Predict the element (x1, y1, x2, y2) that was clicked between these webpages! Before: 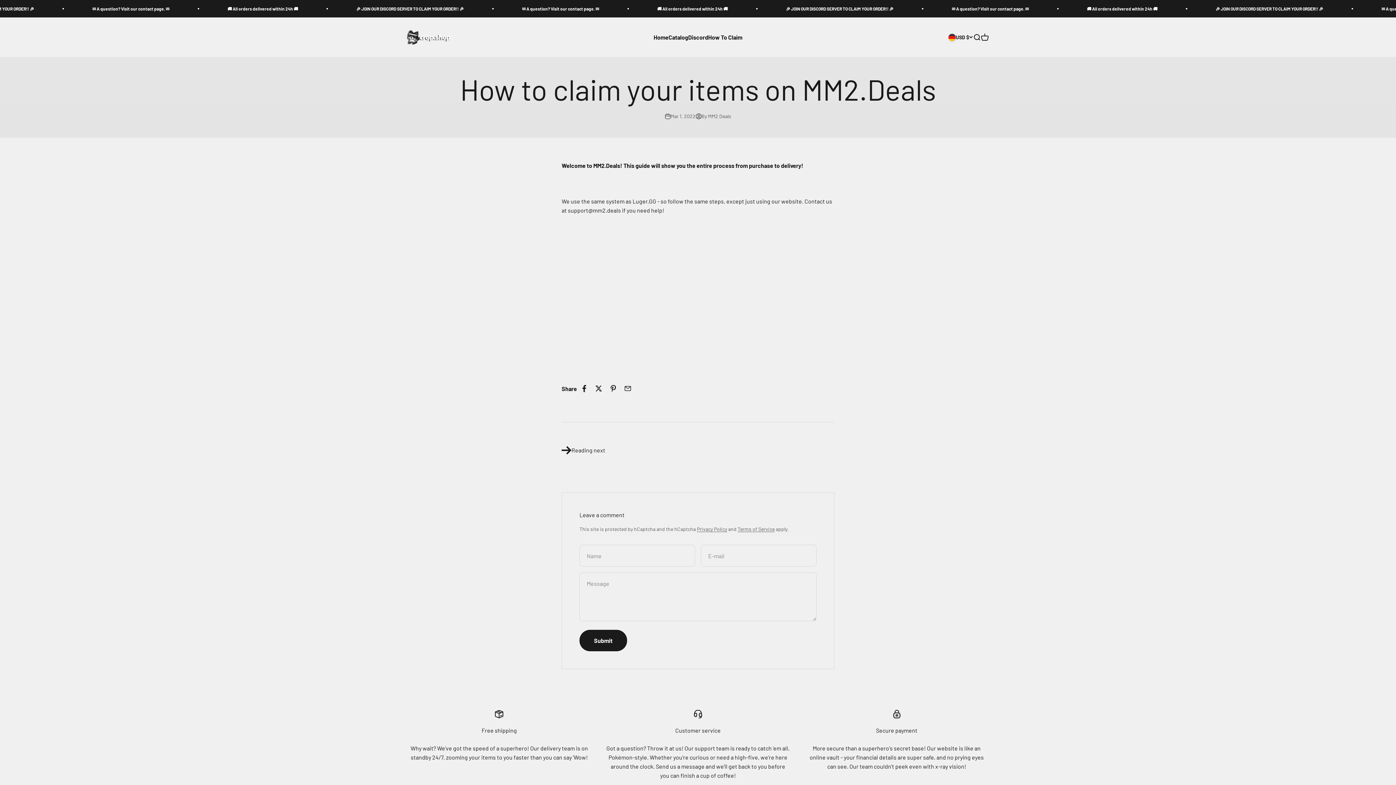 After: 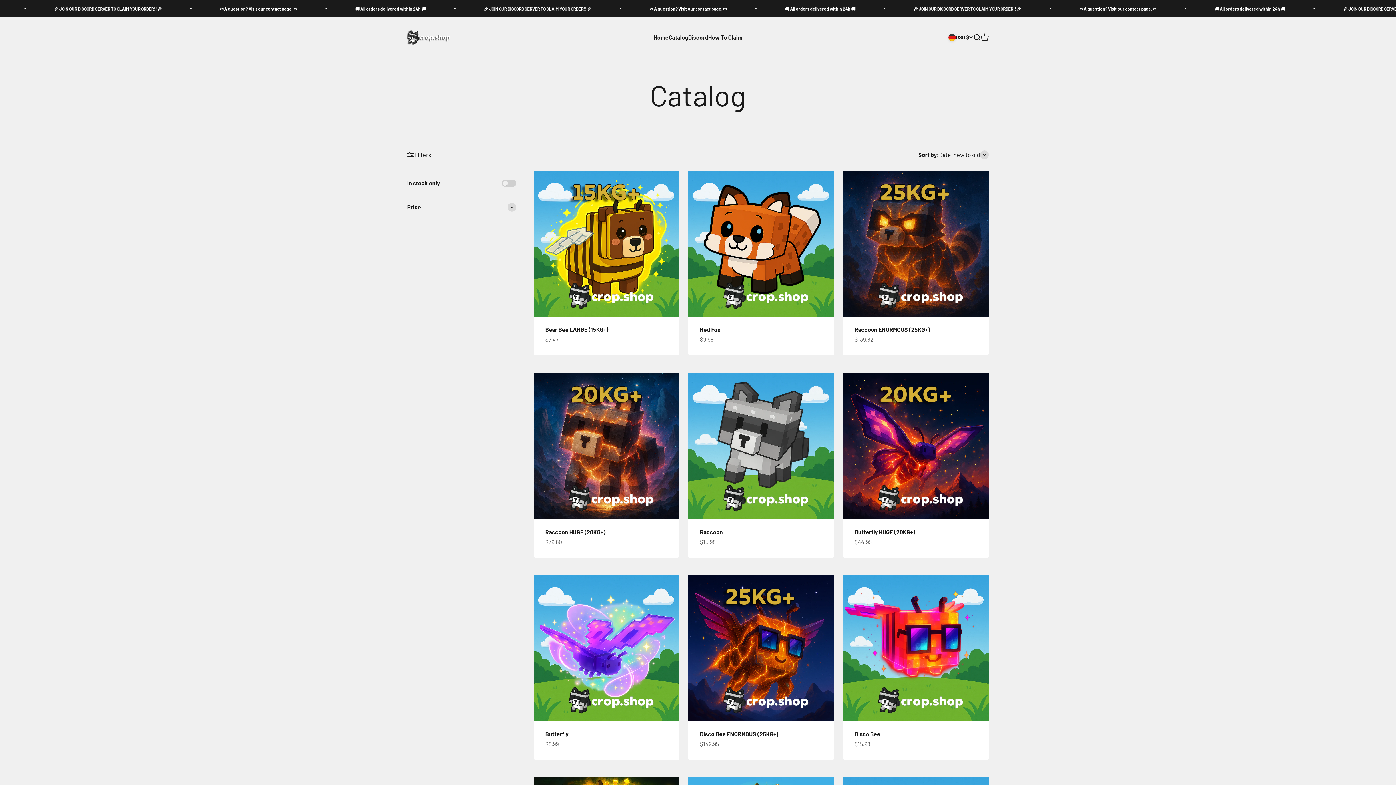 Action: bbox: (668, 33, 688, 40) label: Catalog